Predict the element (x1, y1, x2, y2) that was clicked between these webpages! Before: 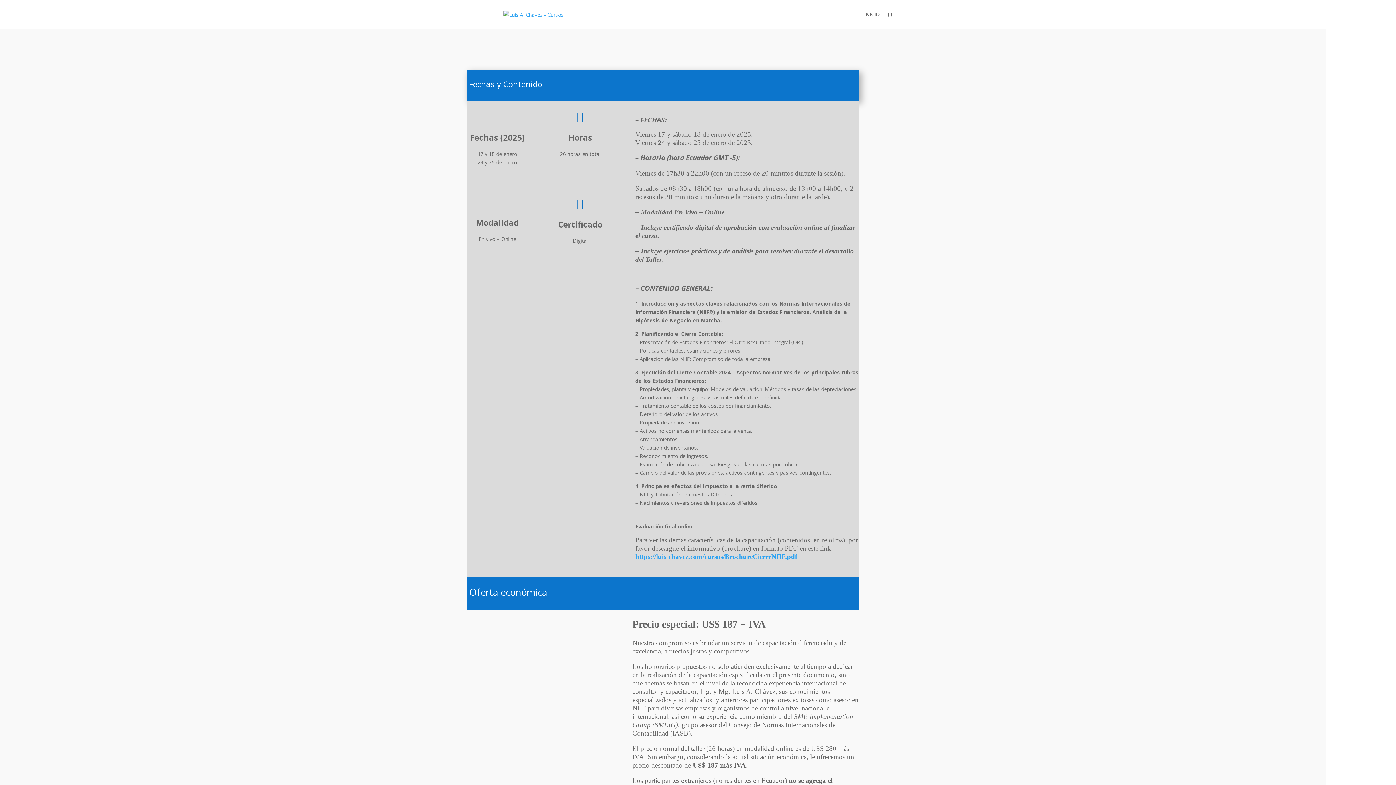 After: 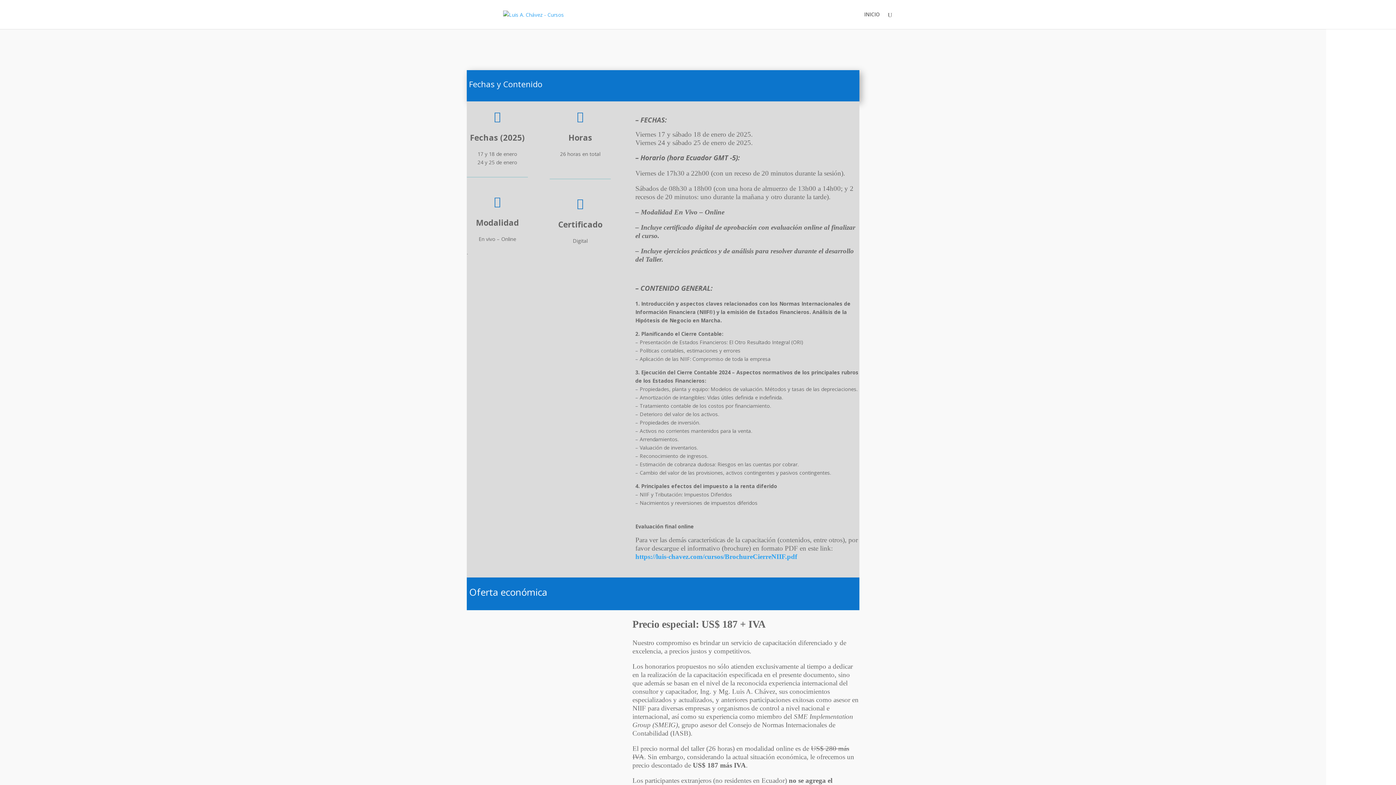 Action: bbox: (635, 553, 797, 560) label: https://luis-chavez.com/cursos/BrochureCierreNIIF.pdf